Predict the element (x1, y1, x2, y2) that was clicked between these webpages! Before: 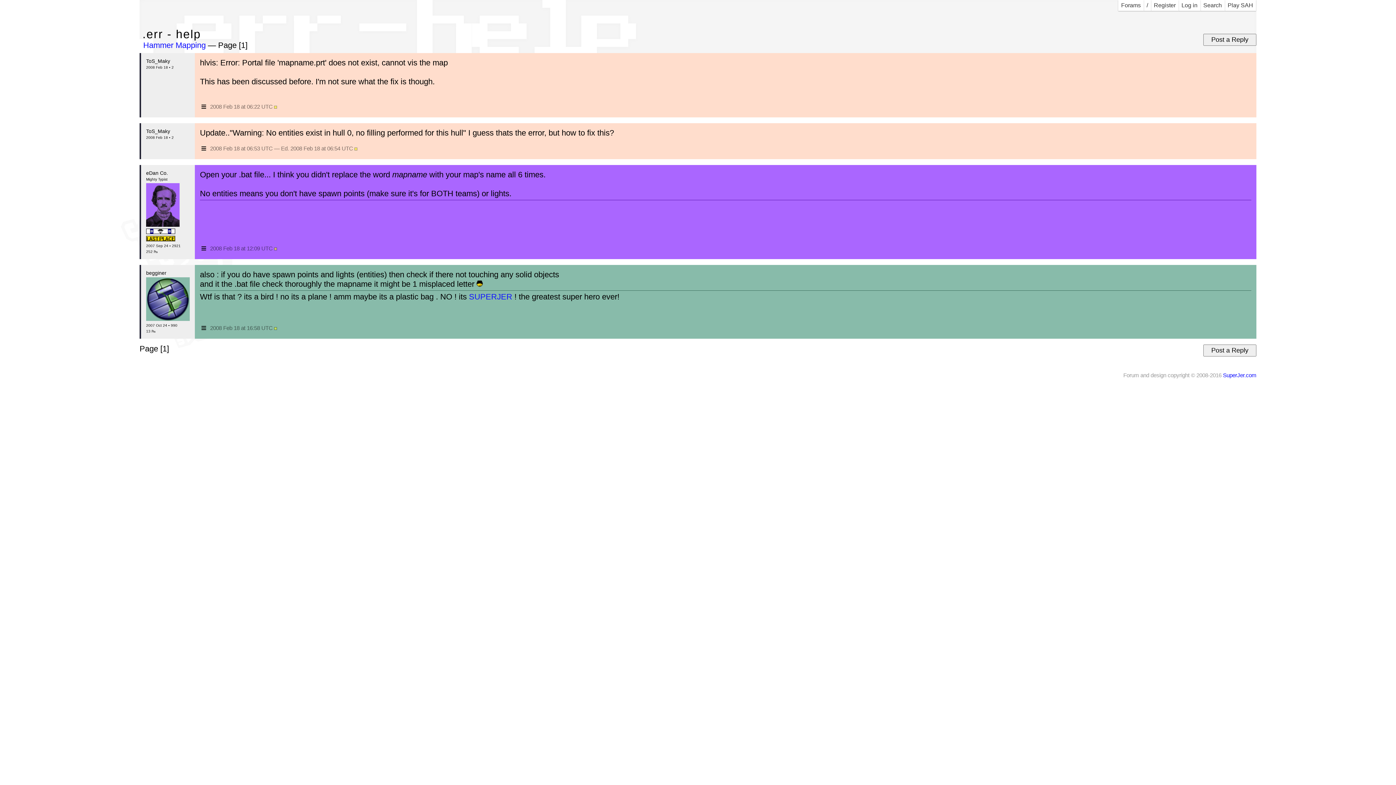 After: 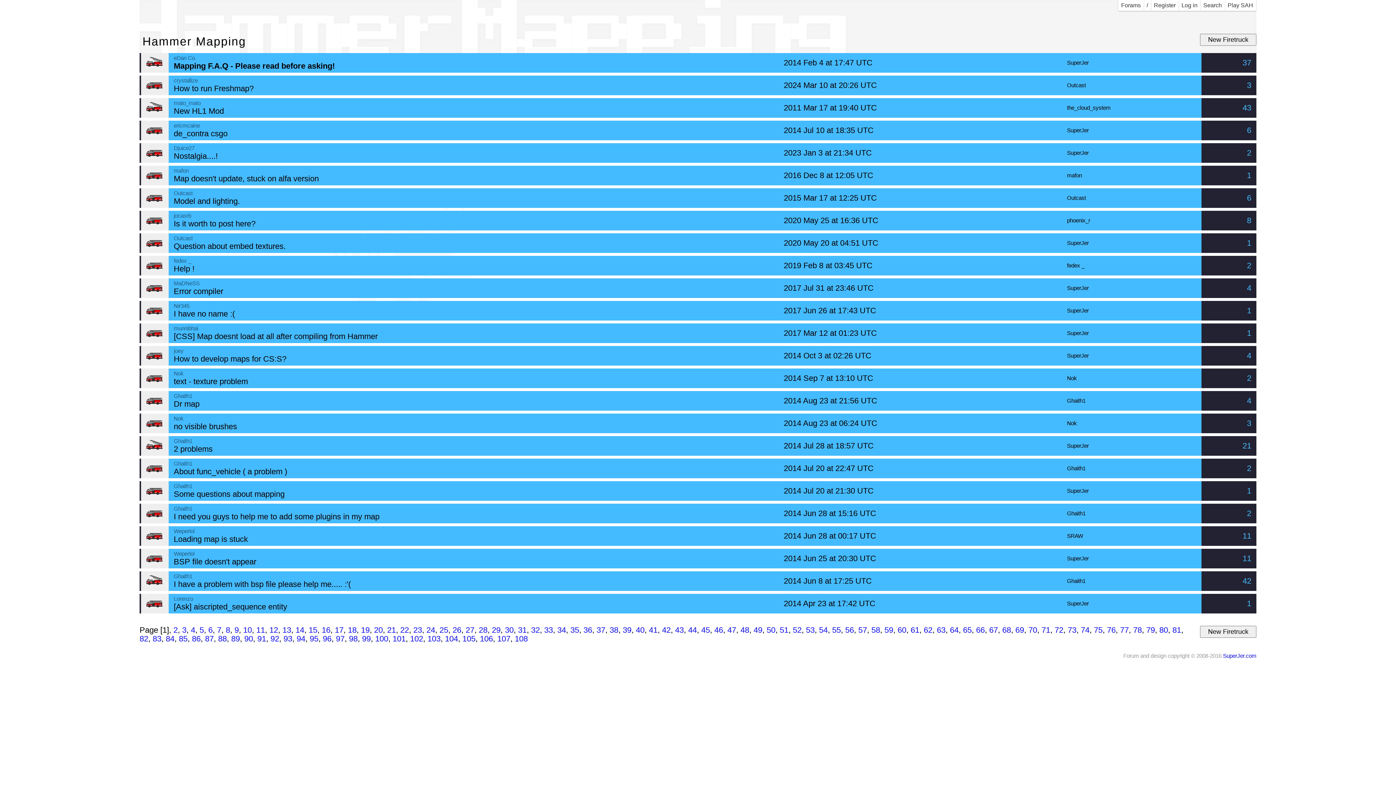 Action: bbox: (143, 40, 205, 49) label: Hammer Mapping